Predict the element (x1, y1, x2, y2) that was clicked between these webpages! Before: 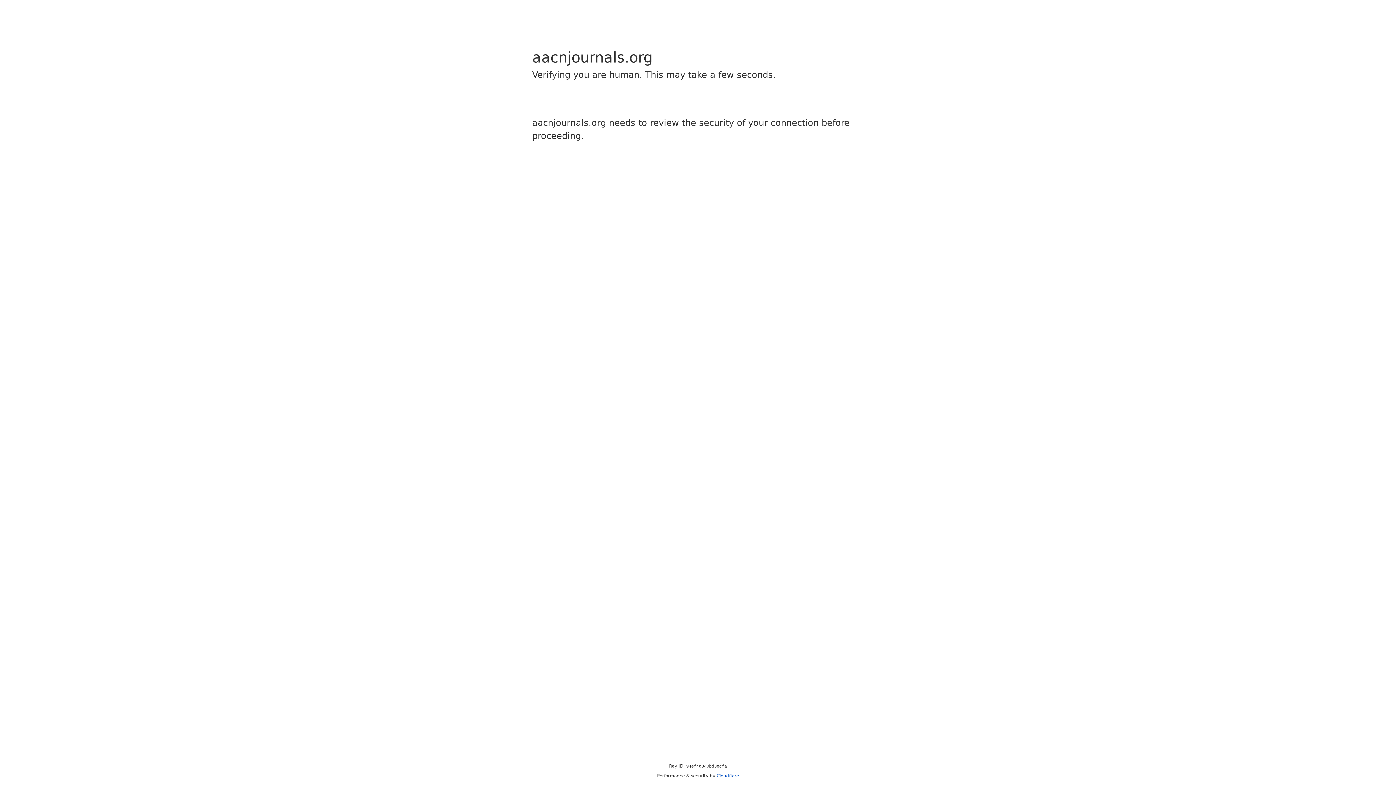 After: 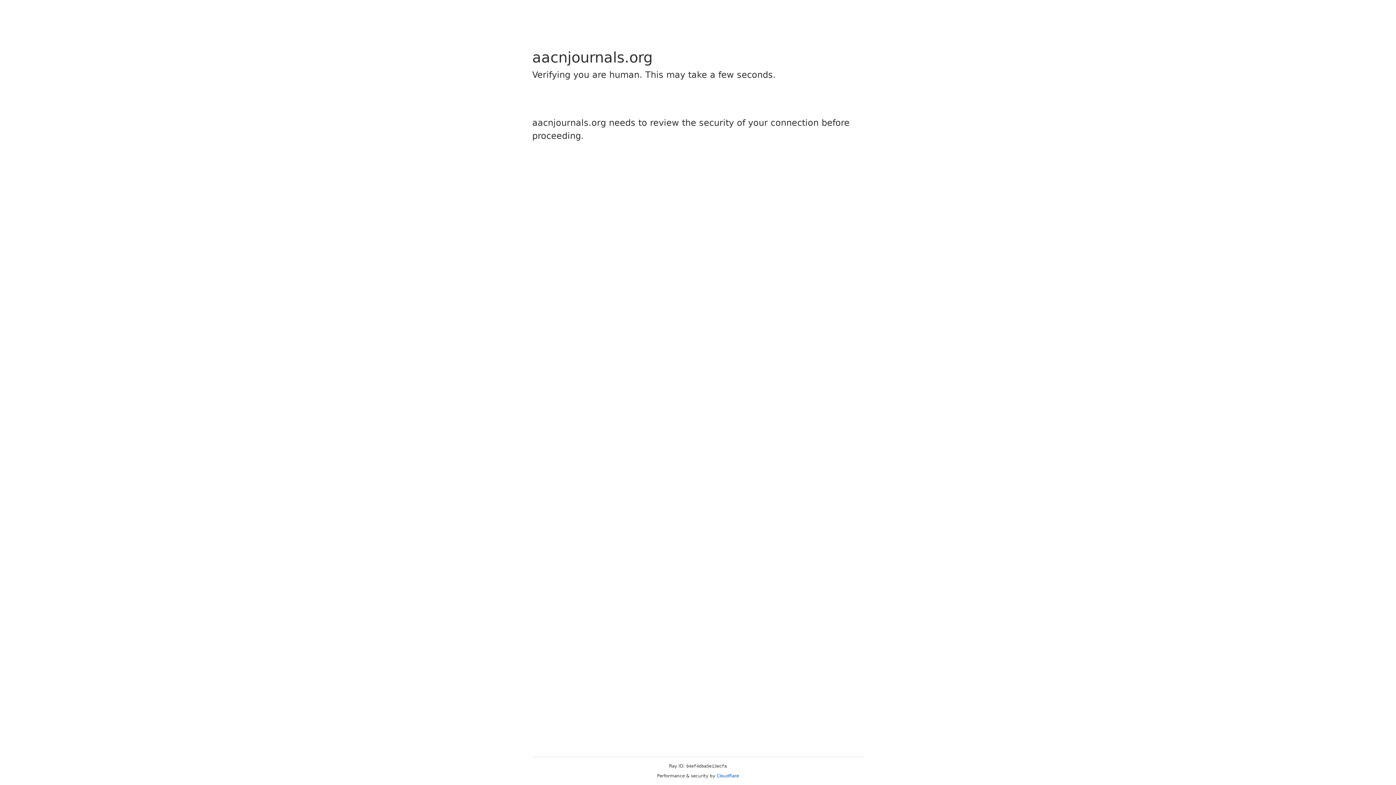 Action: label: Cloudflare bbox: (716, 773, 739, 778)